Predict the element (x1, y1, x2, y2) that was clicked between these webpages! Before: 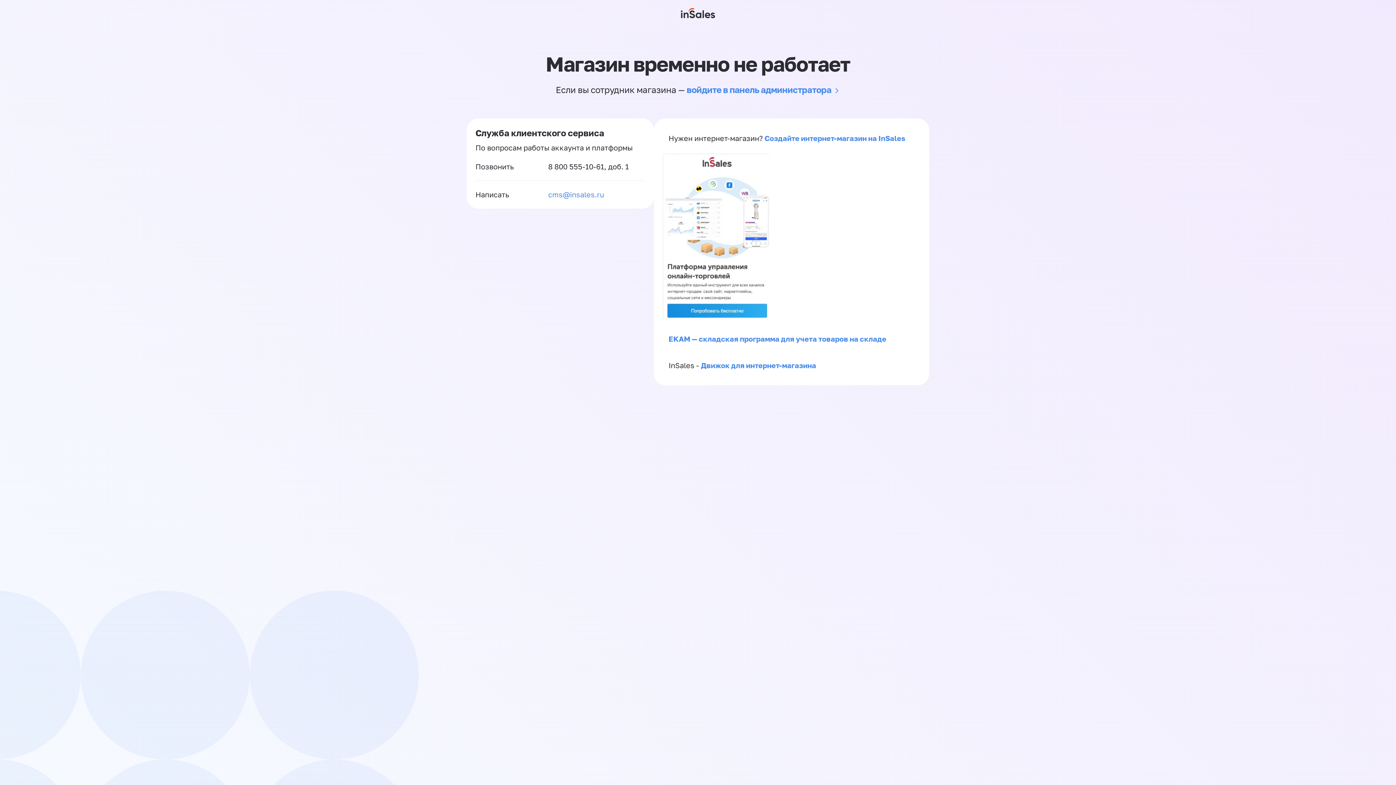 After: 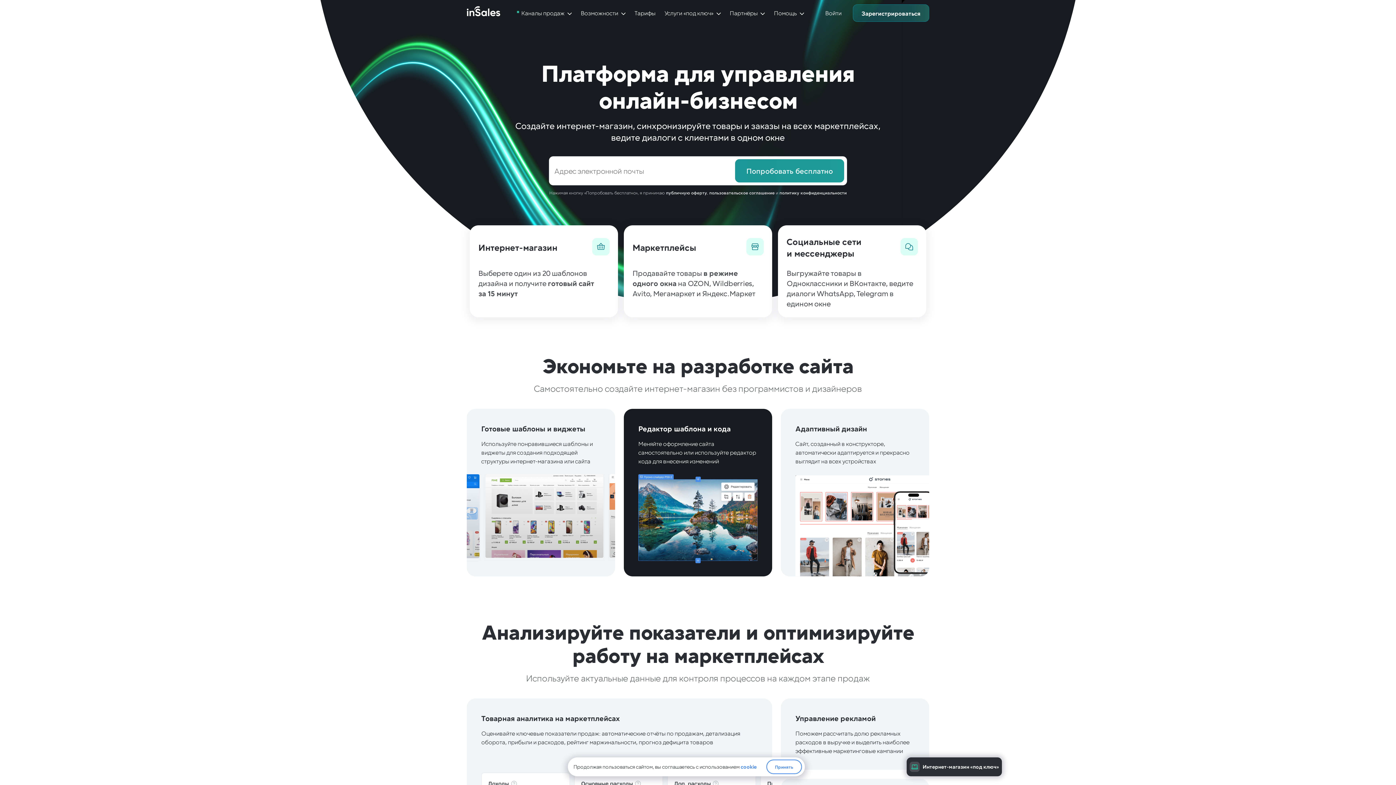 Action: bbox: (662, 313, 772, 322)